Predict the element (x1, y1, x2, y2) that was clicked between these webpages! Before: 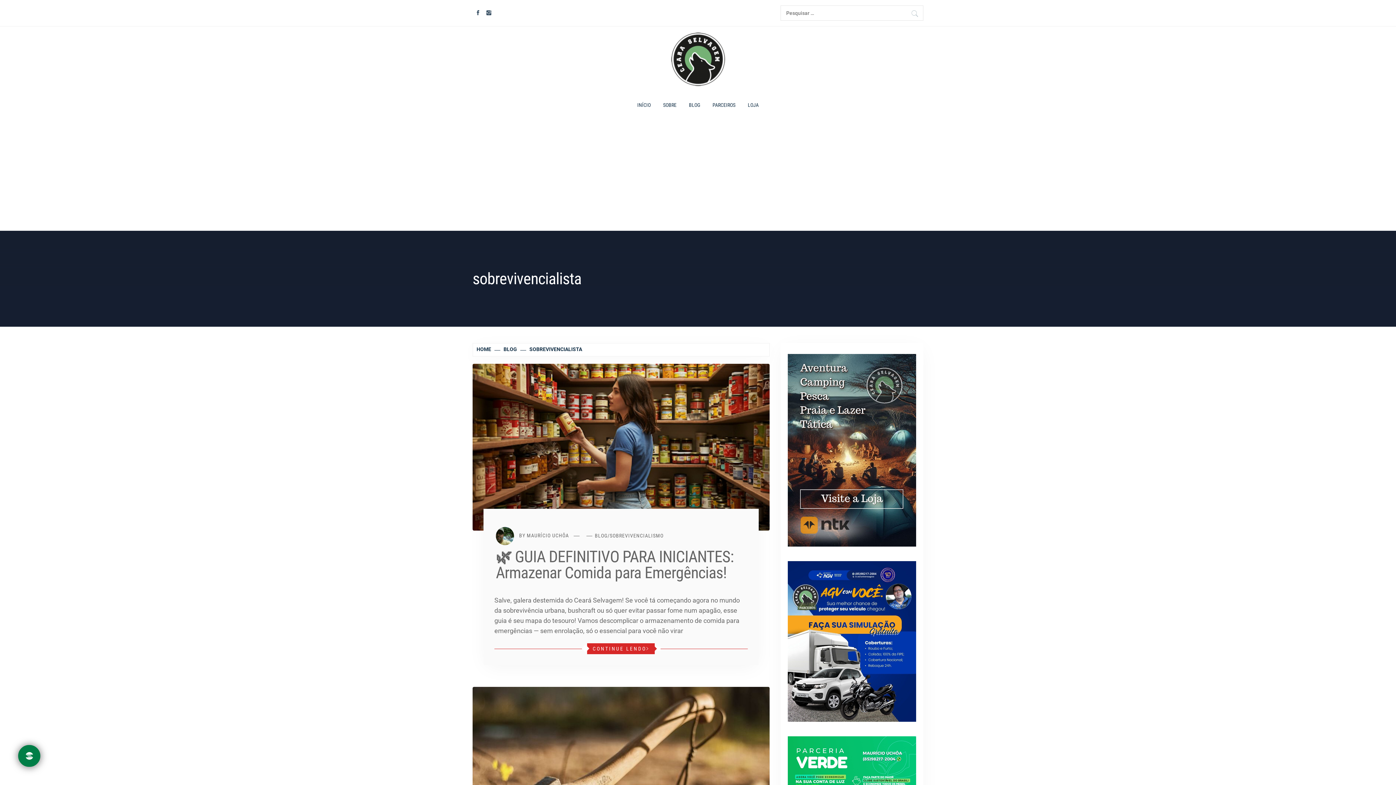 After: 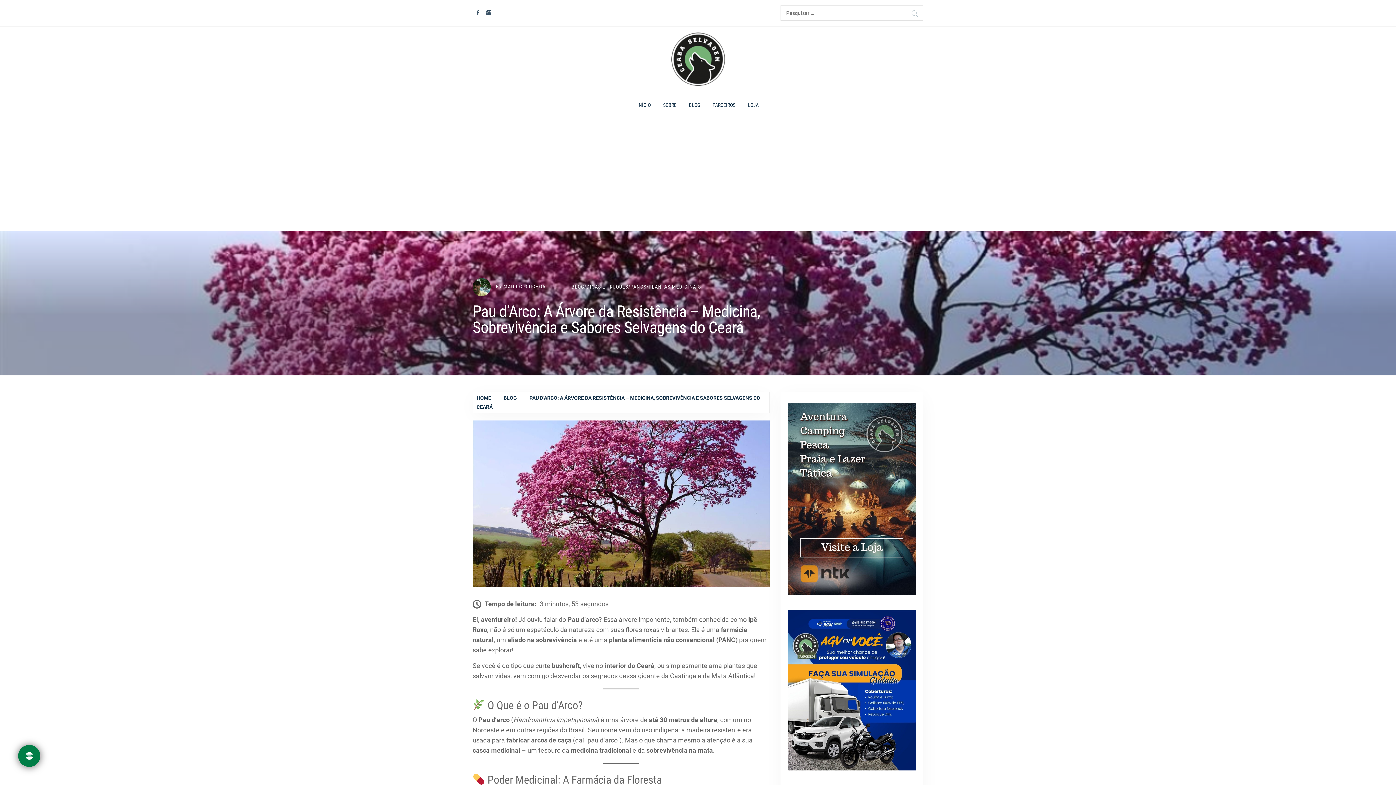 Action: label: Pau d’Arco: A Árvore da Resistência – Medicina, Sobrevivência e Sabores Selvagens do Ceará bbox: (1120, 760, 1307, 765)